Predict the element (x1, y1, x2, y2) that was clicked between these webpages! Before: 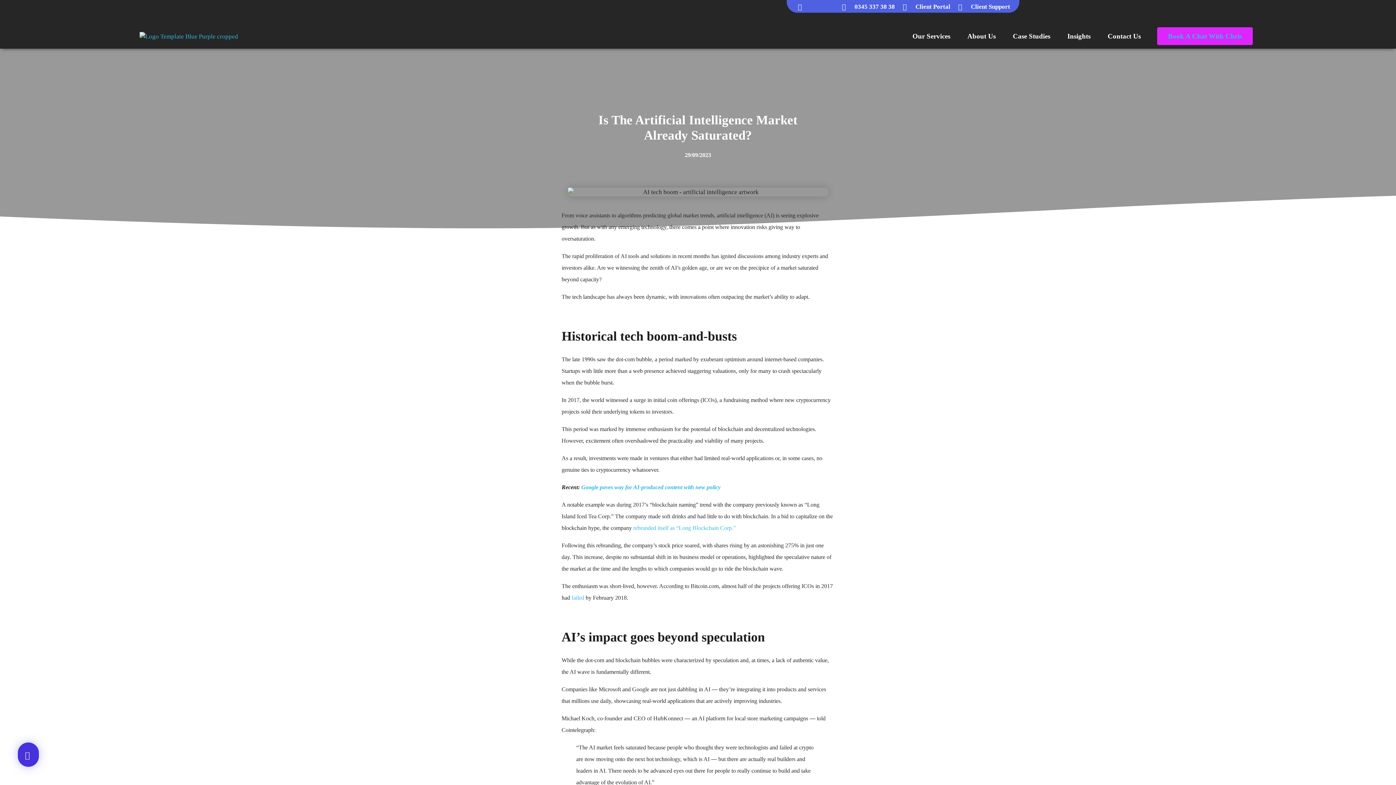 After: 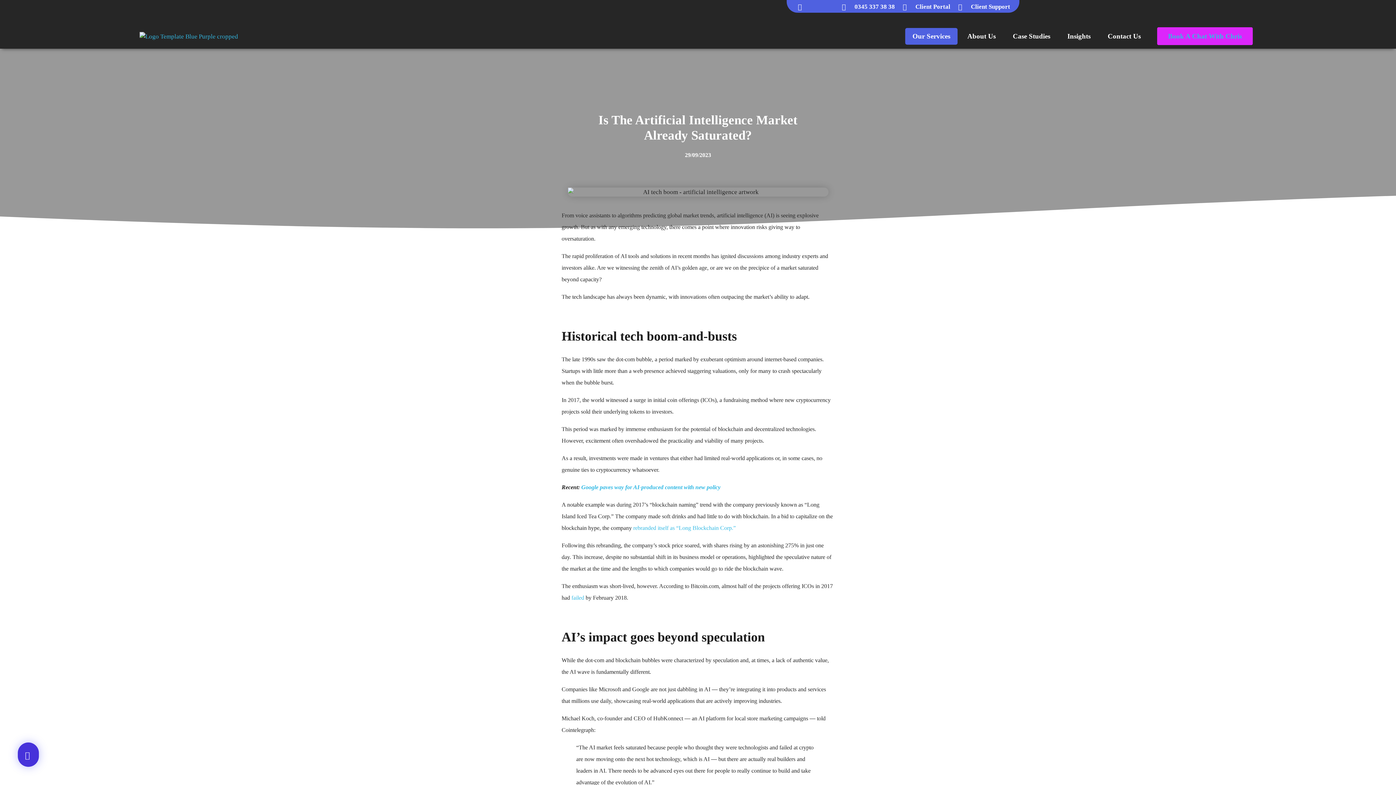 Action: label: Our Services bbox: (905, 27, 957, 44)